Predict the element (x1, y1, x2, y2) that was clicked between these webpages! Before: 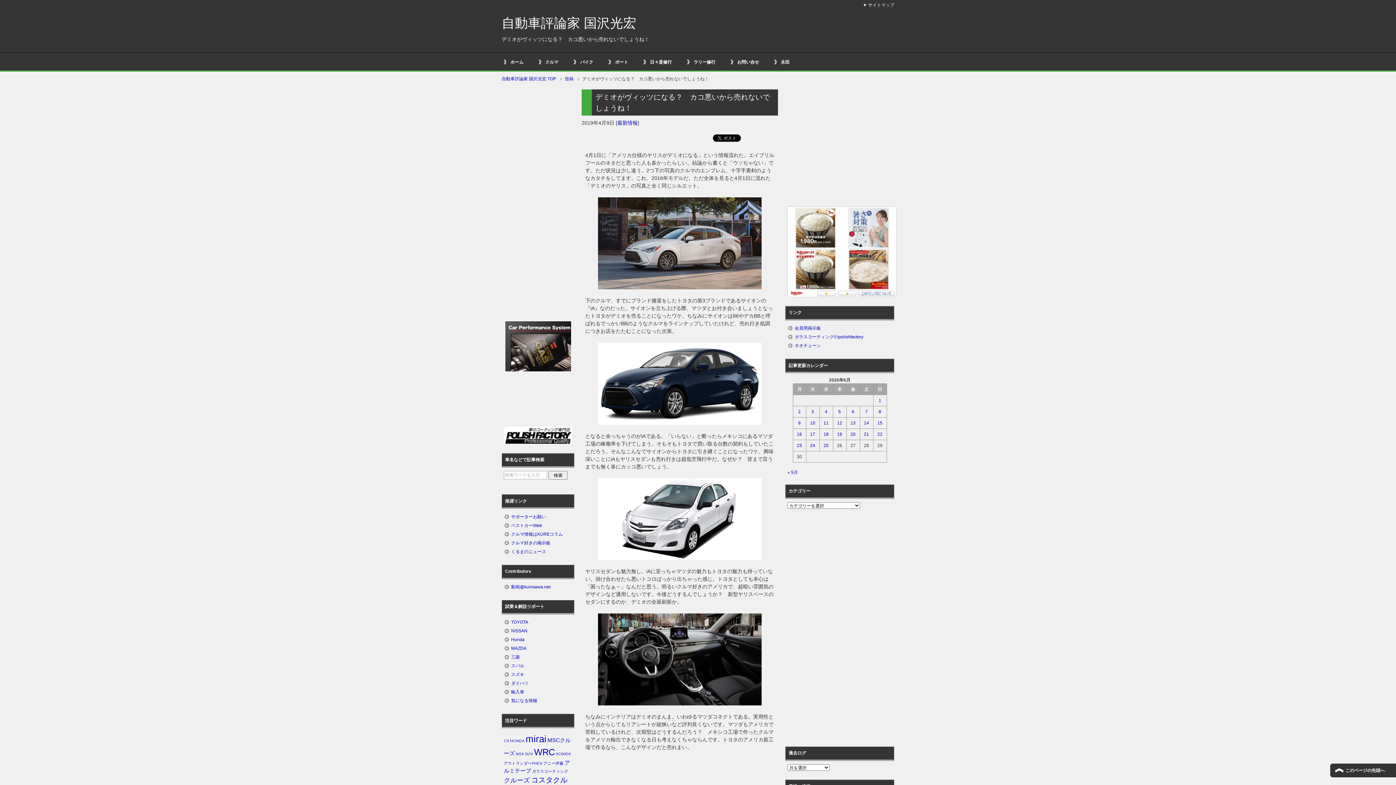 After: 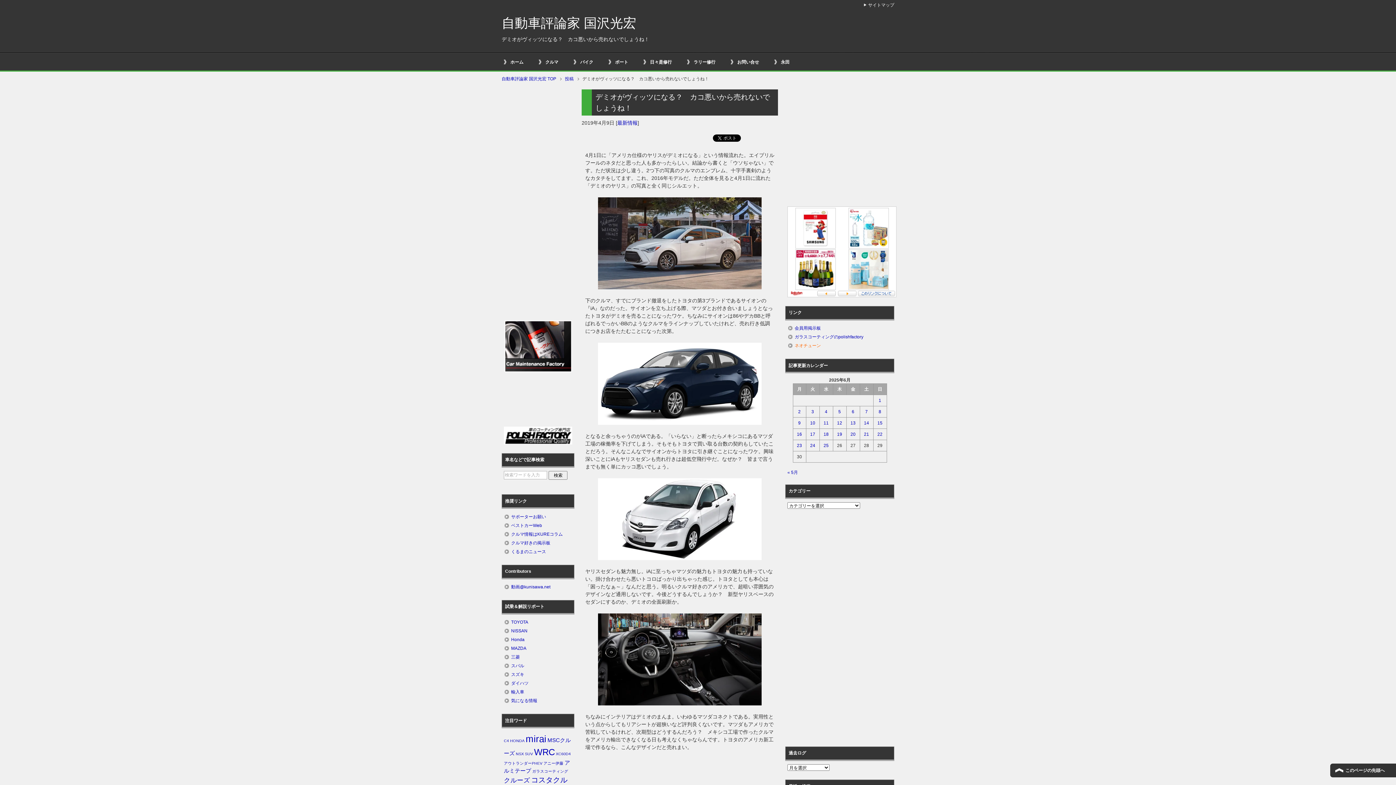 Action: bbox: (794, 343, 821, 348) label: ネオチューン